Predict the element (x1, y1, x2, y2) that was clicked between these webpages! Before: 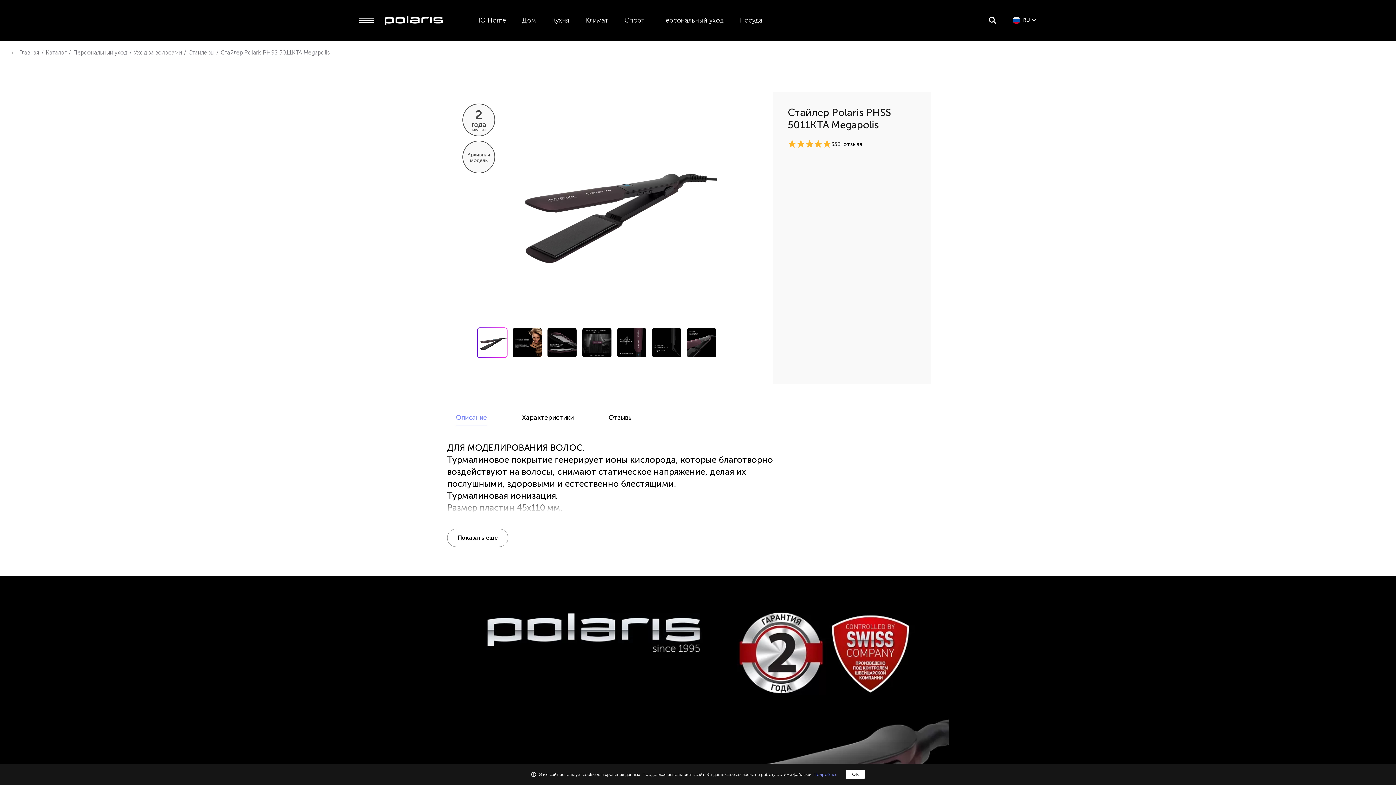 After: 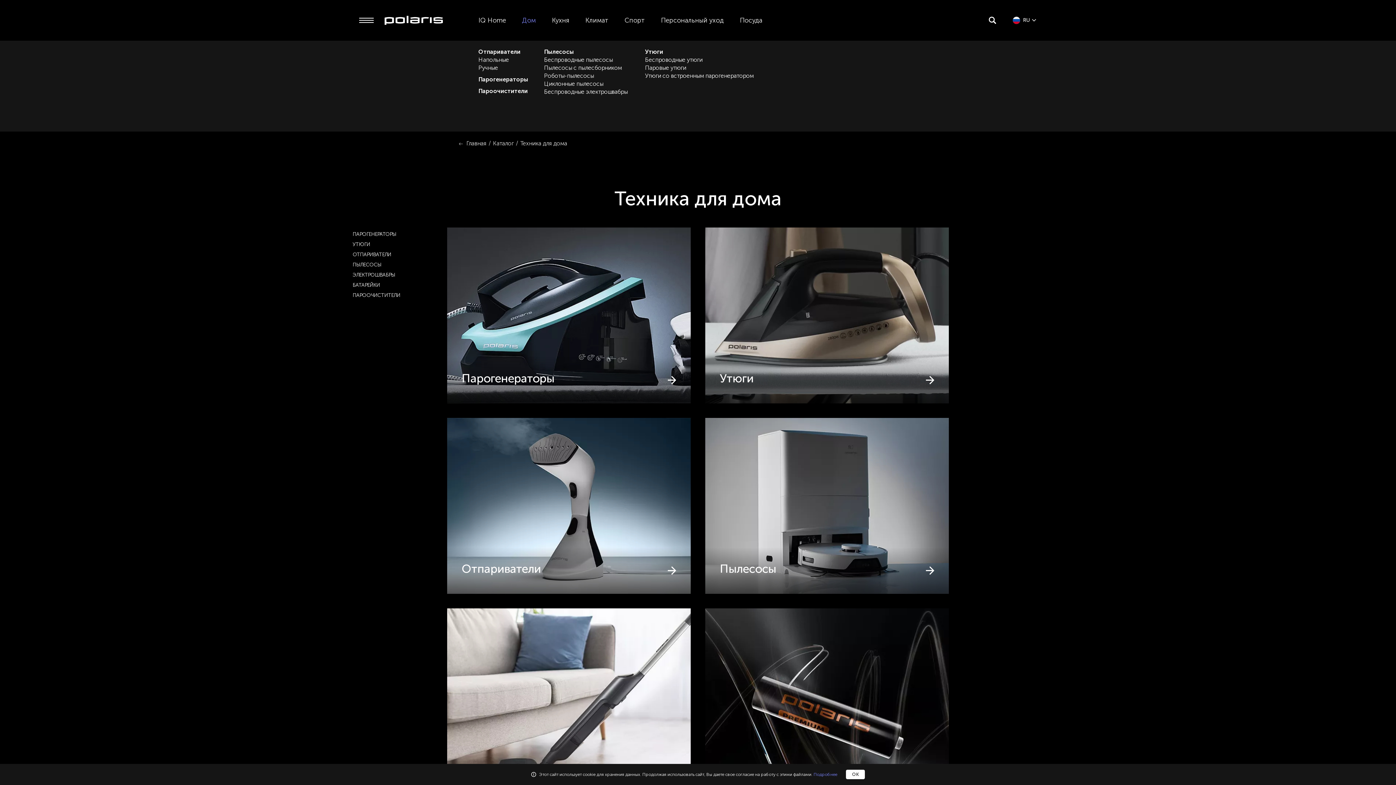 Action: bbox: (514, 0, 544, 40) label: Дом